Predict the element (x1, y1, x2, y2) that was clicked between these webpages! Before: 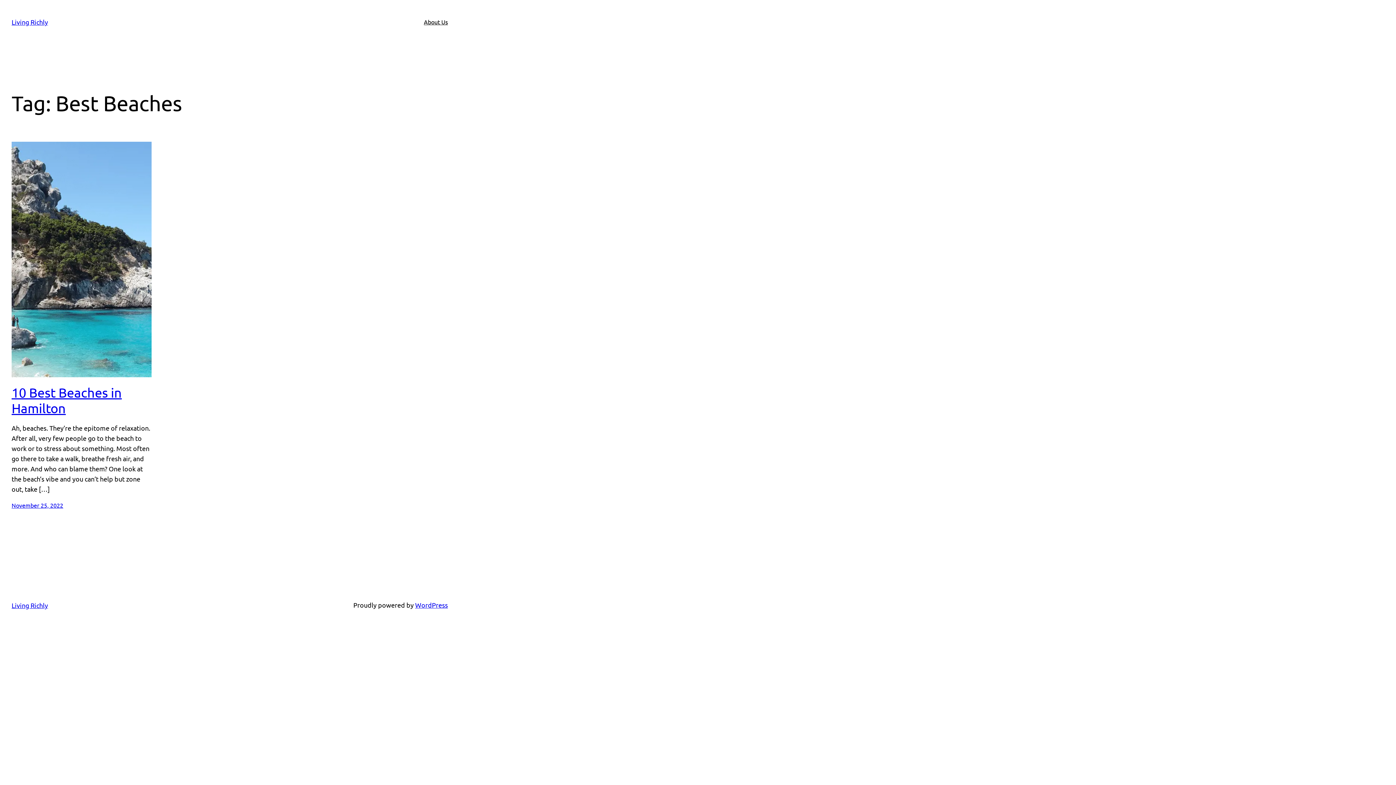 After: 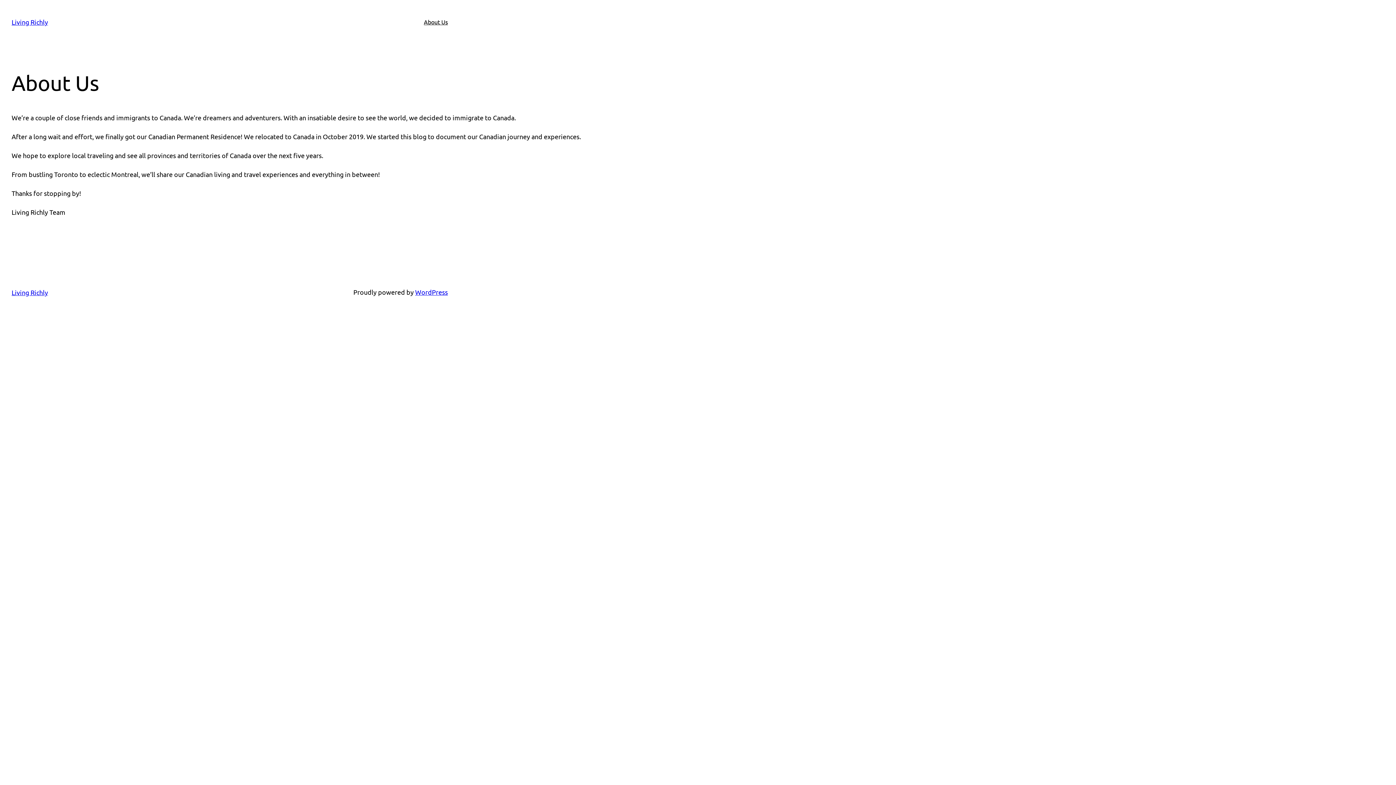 Action: bbox: (424, 17, 448, 26) label: About Us